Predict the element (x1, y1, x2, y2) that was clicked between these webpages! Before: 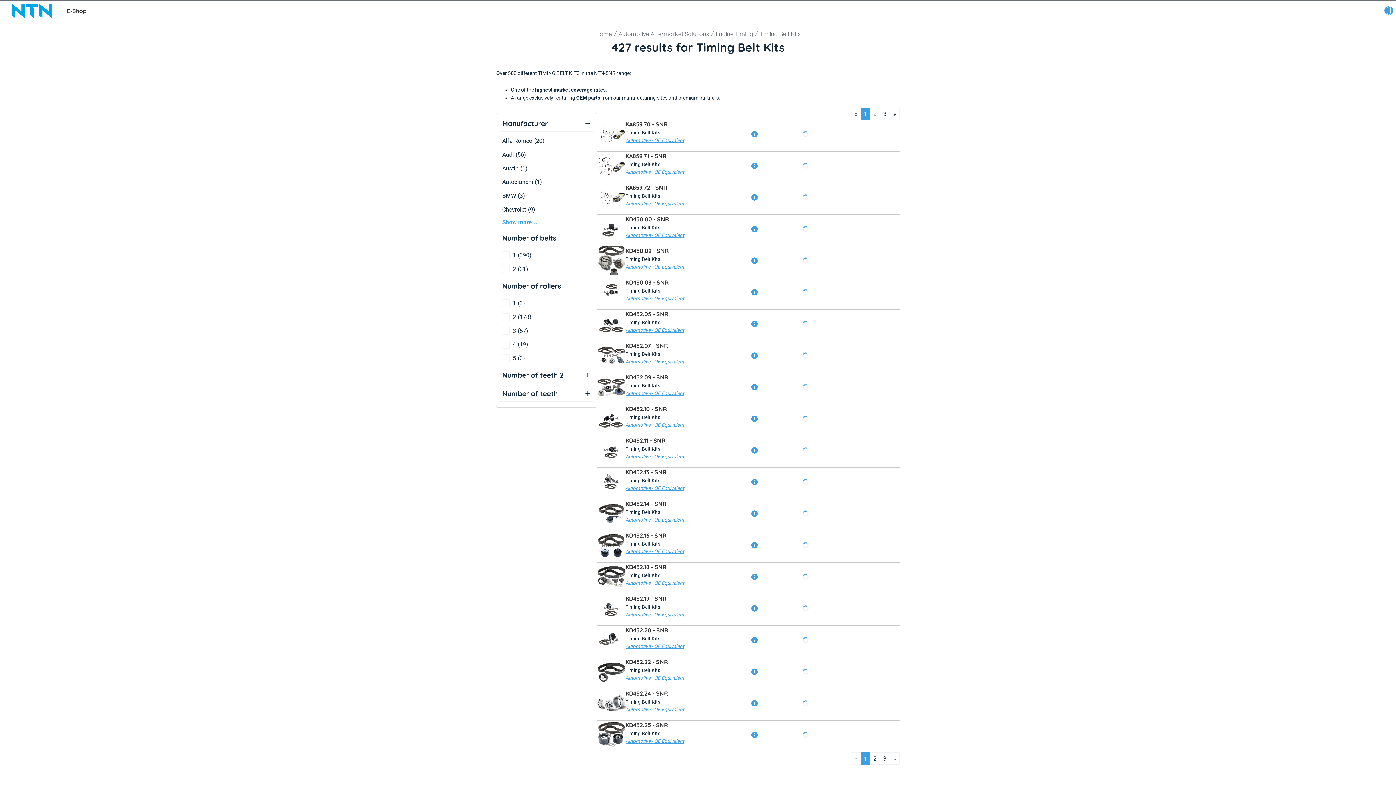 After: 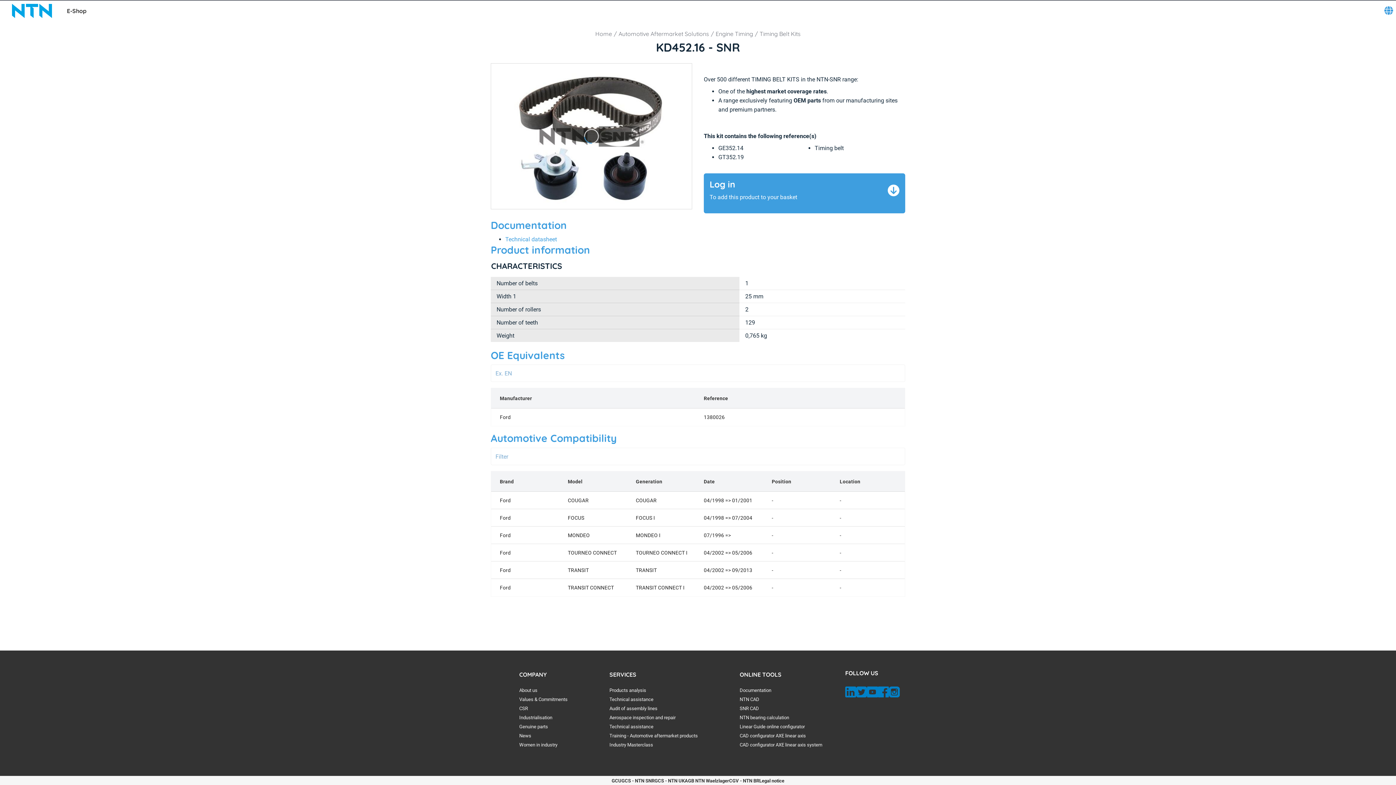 Action: bbox: (597, 531, 625, 559)